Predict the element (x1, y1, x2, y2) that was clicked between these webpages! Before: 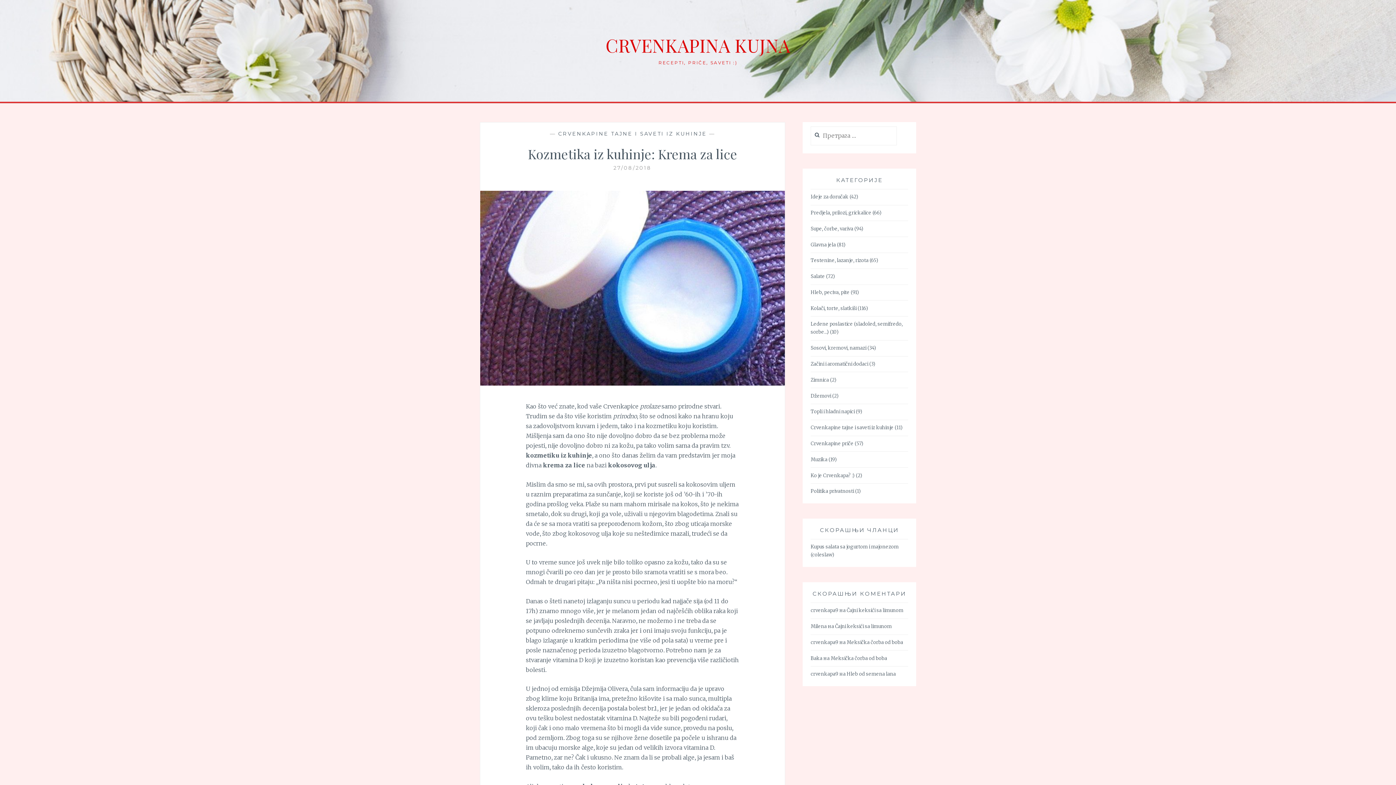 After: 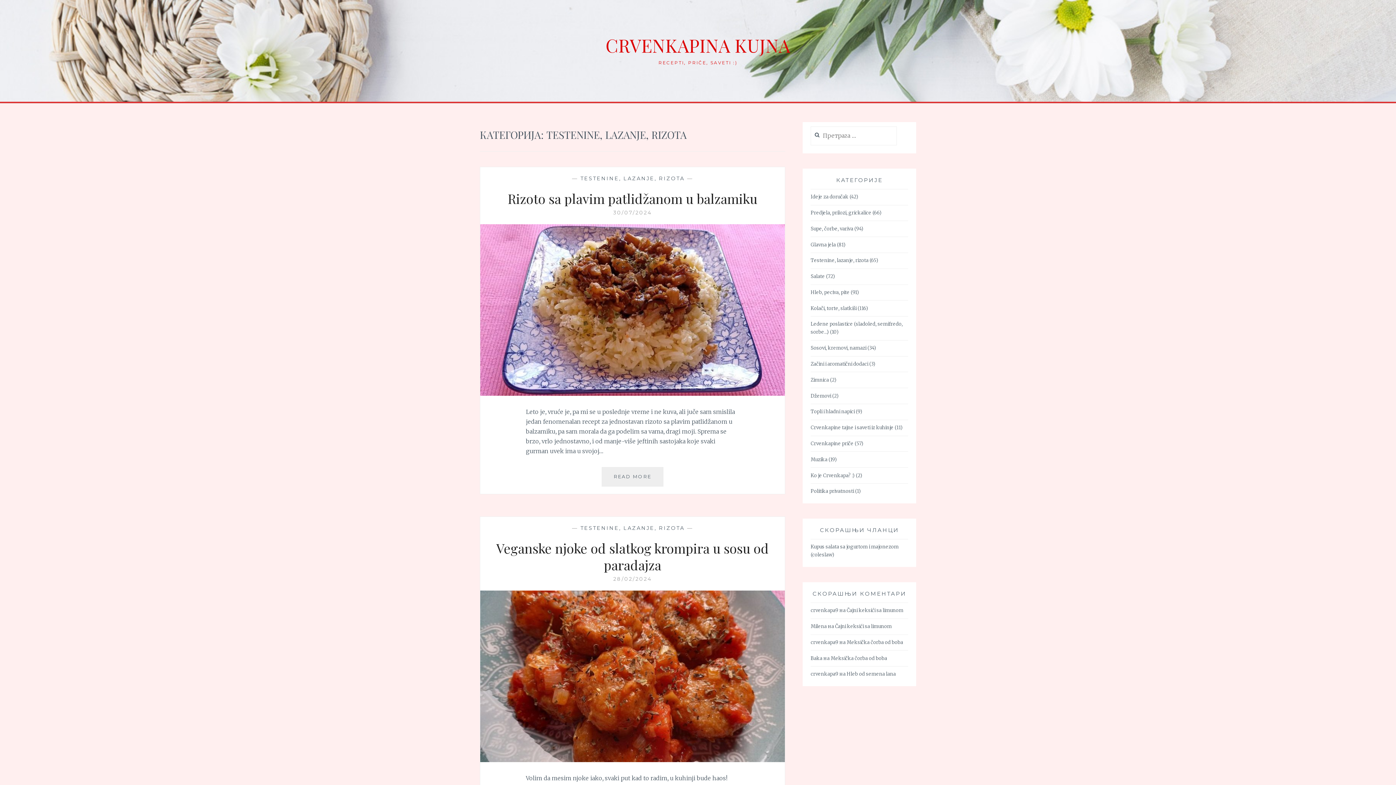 Action: bbox: (810, 257, 868, 264) label: Testenine, lazanje, rizota